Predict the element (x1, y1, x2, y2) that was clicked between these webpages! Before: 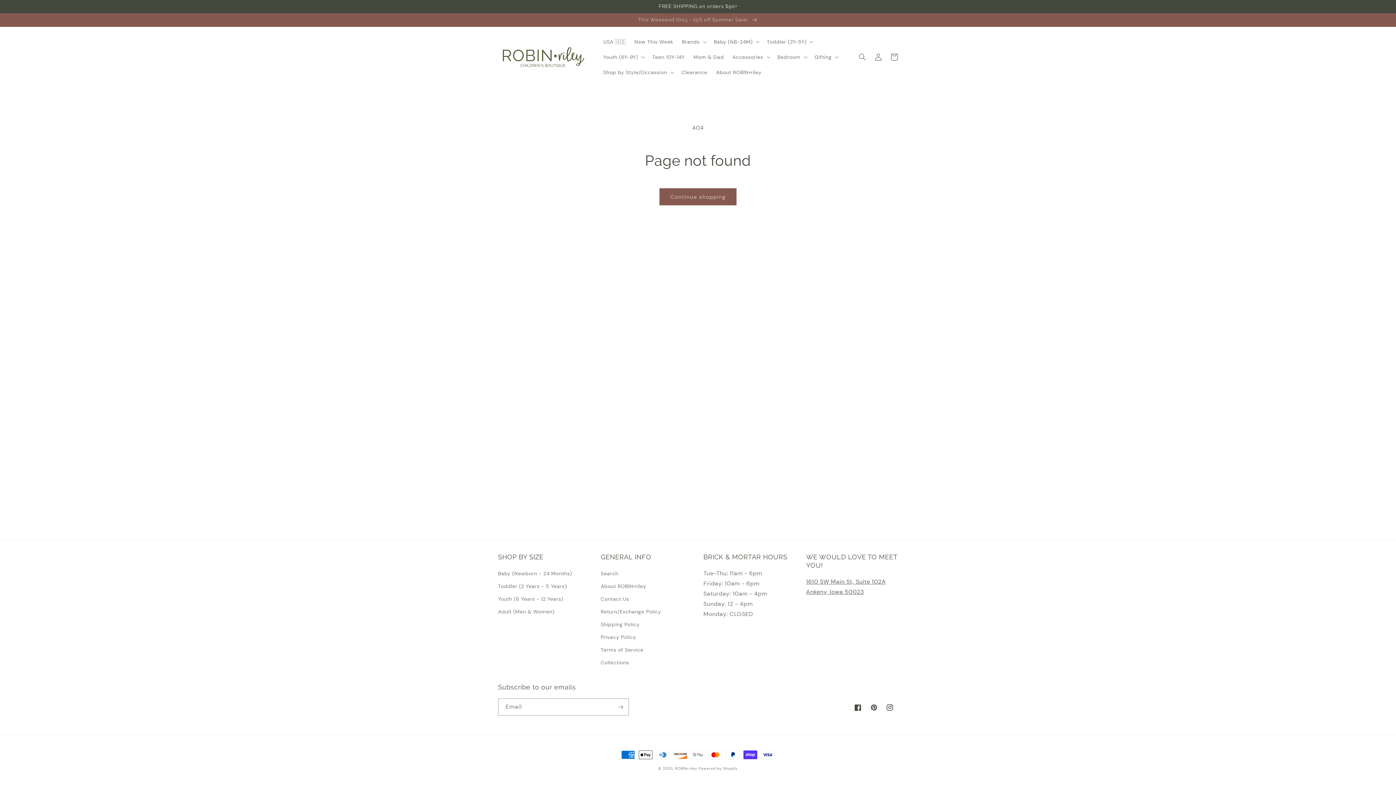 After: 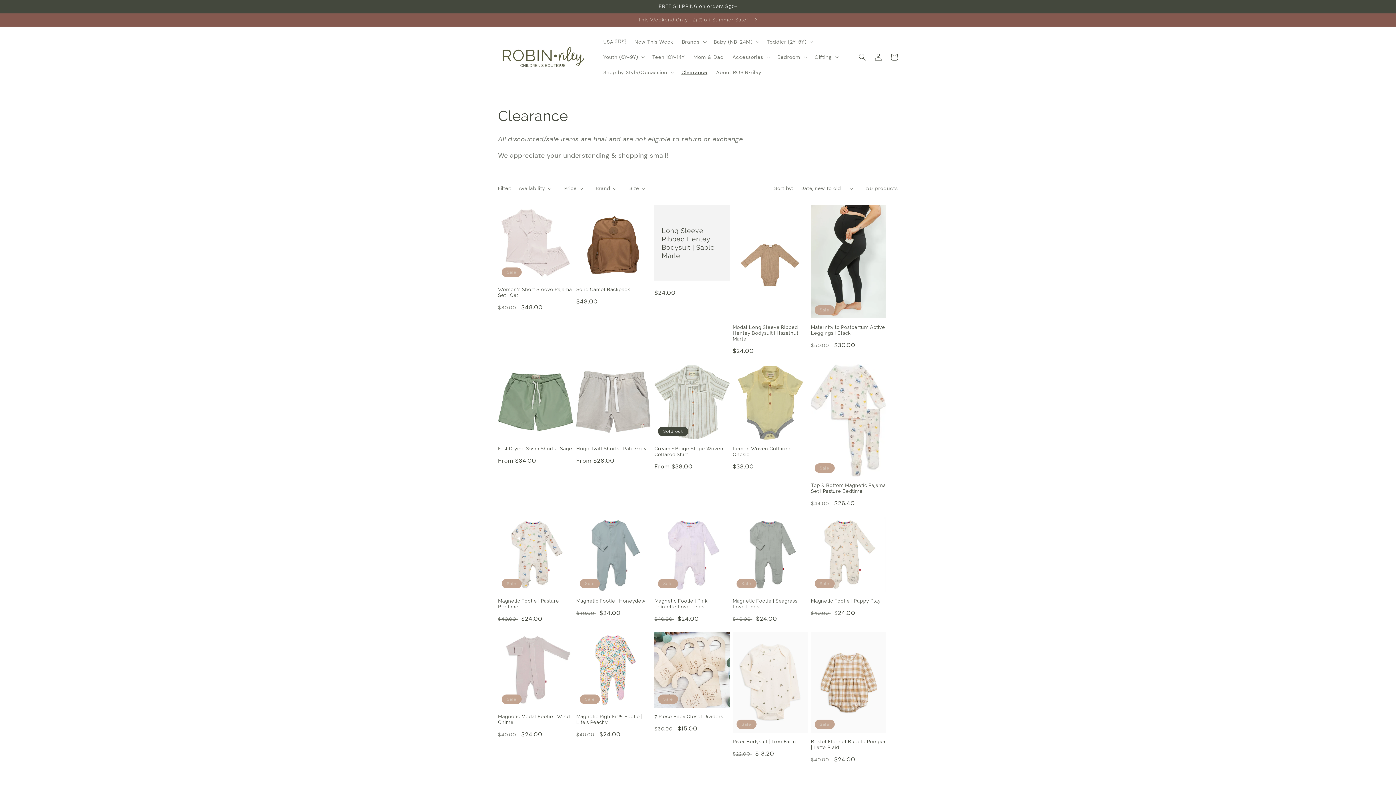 Action: label: Clearance bbox: (677, 64, 711, 80)